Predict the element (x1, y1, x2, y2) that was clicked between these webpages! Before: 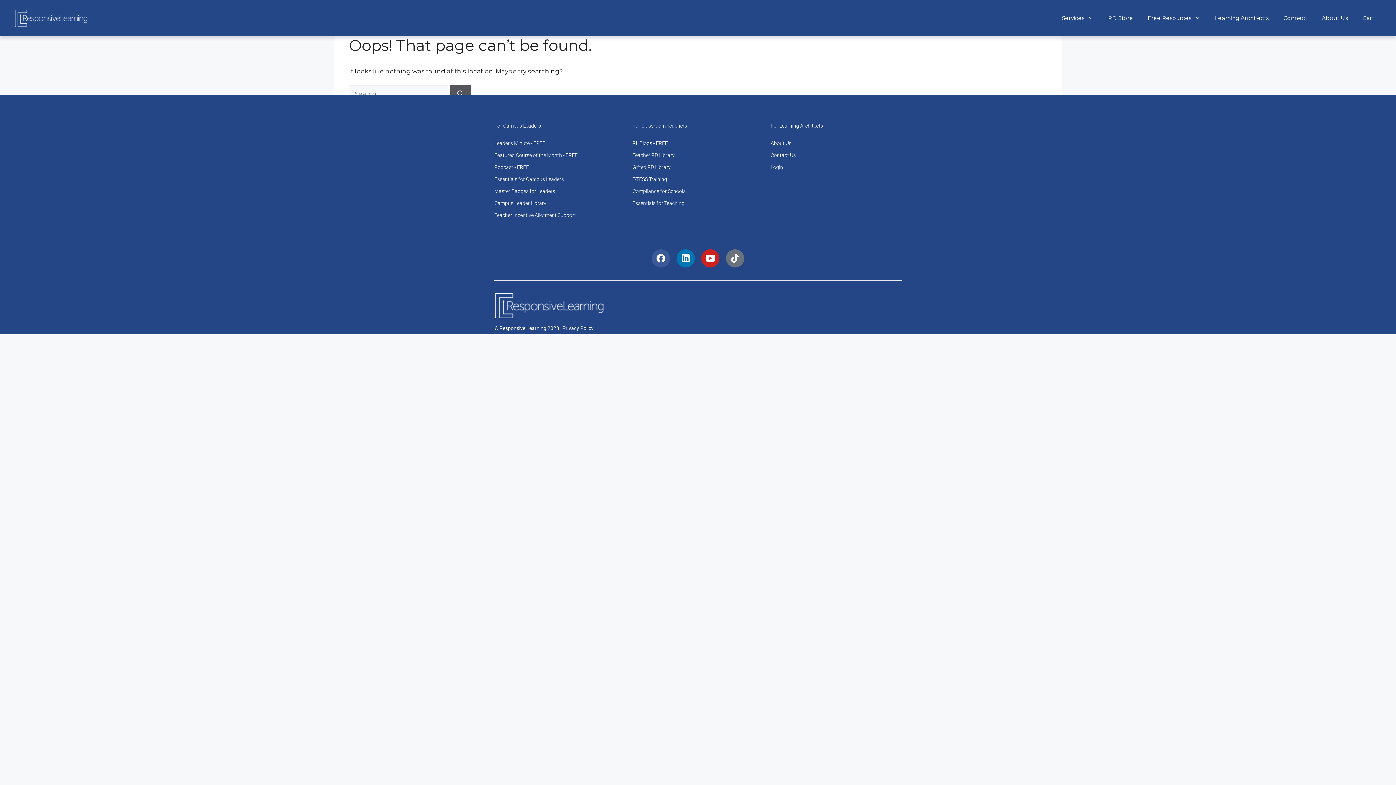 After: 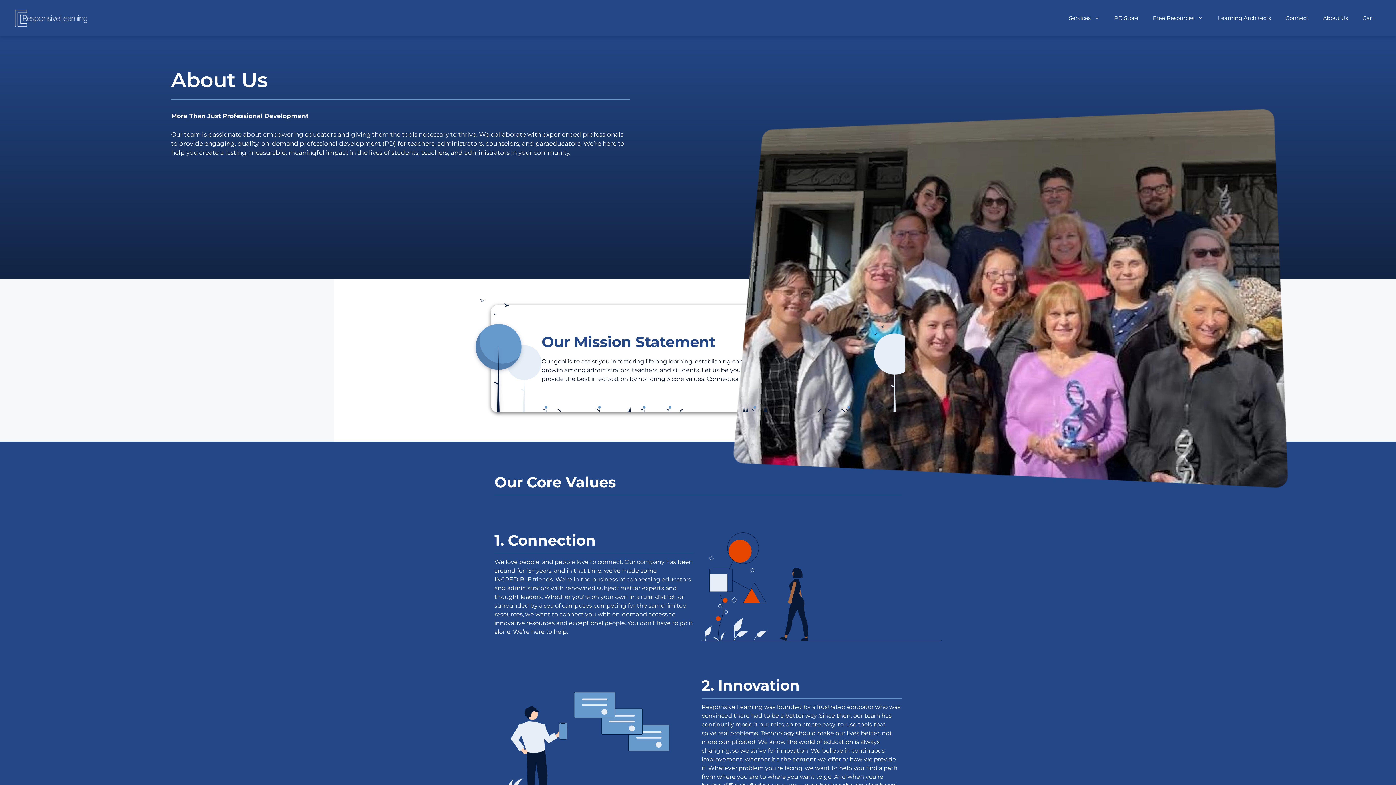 Action: bbox: (770, 138, 901, 148) label: About Us